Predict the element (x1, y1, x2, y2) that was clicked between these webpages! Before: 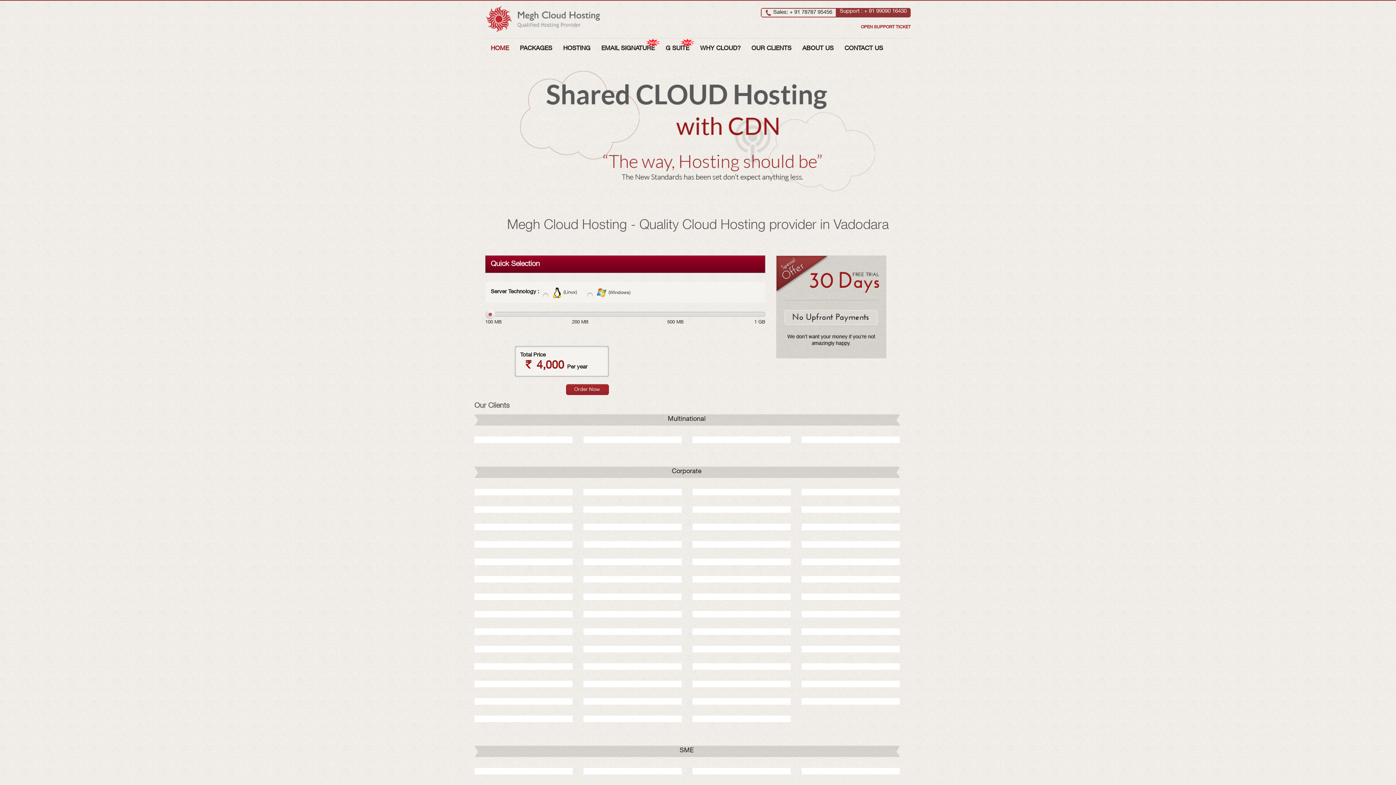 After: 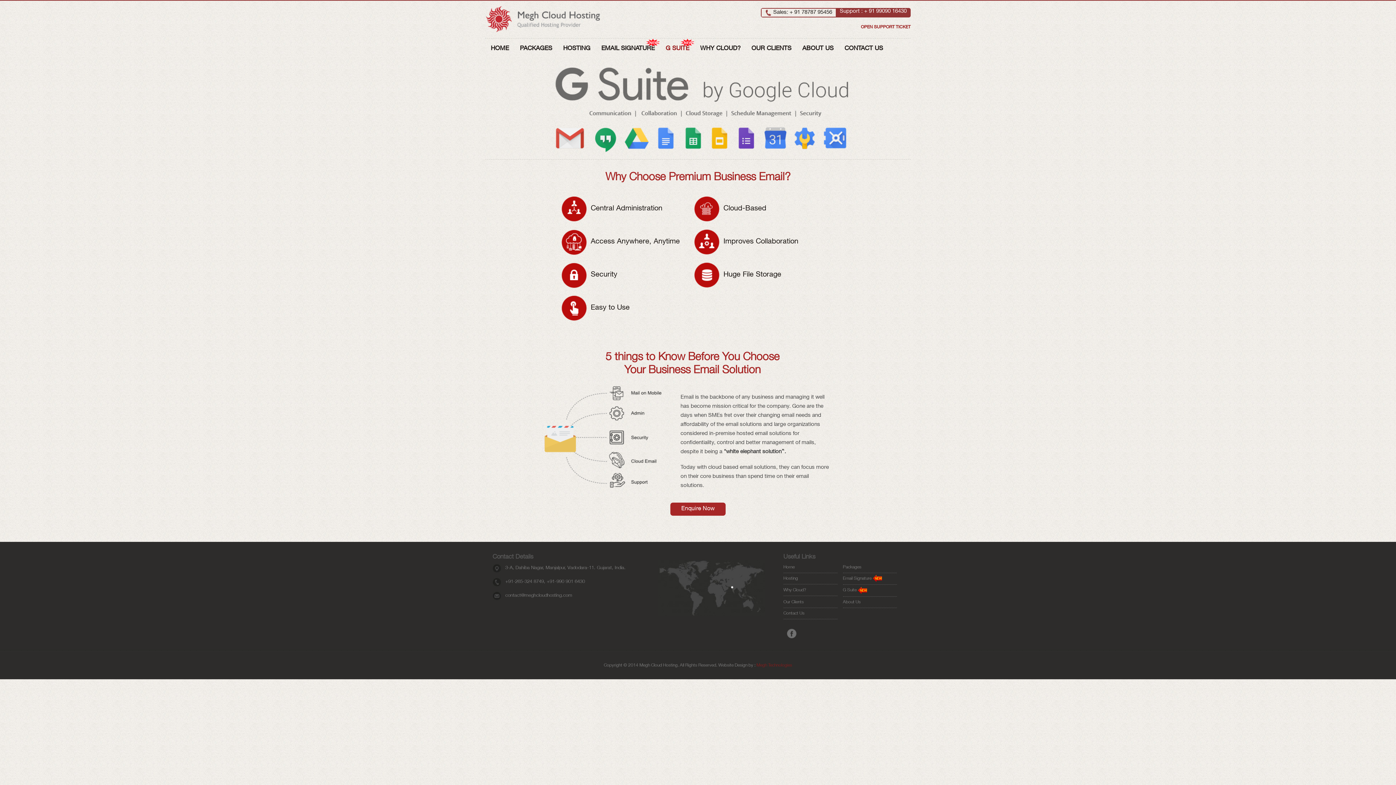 Action: label: G SUITE bbox: (662, 42, 692, 56)